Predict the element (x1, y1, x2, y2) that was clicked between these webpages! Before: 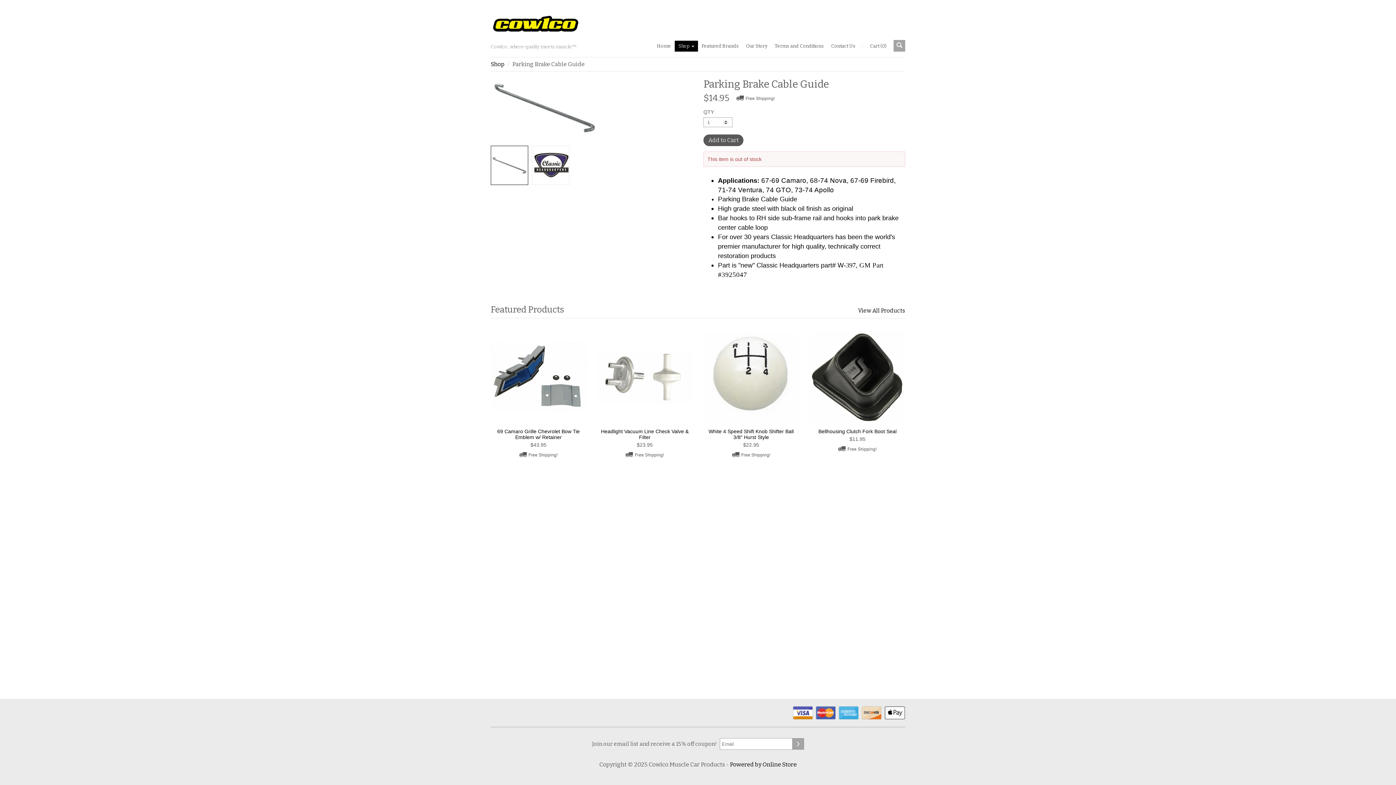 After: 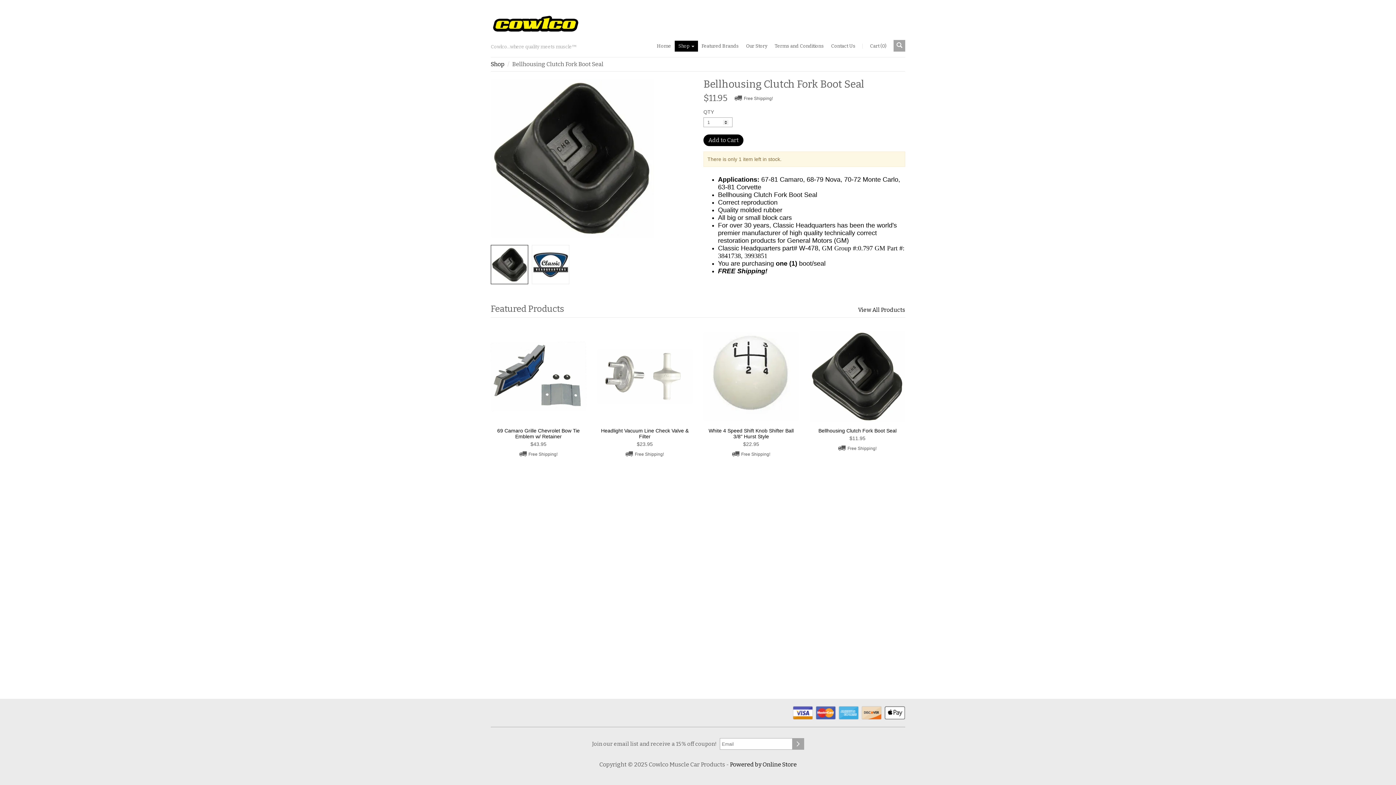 Action: bbox: (810, 329, 905, 434) label: Bellhousing Clutch Fork Boot Seal